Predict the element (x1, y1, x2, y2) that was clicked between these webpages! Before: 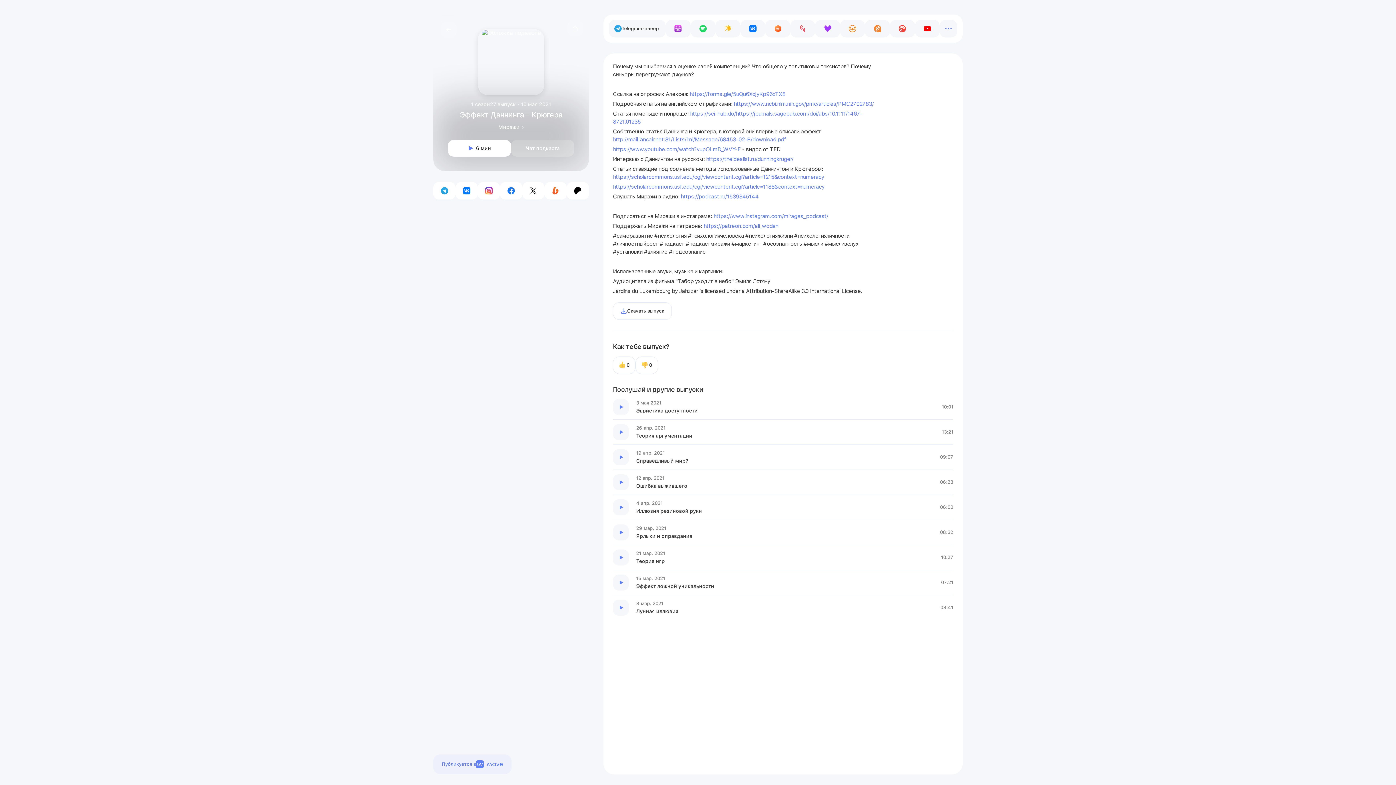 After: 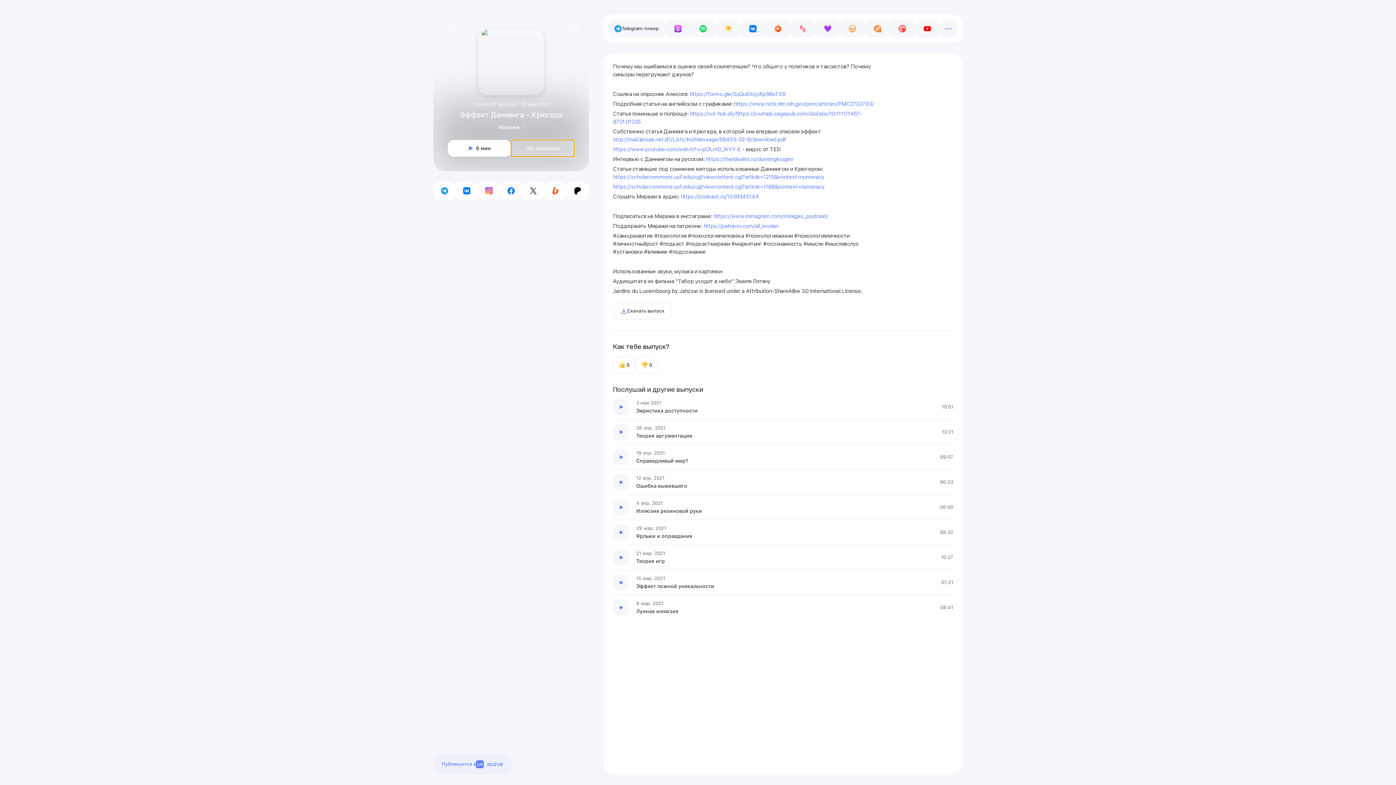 Action: bbox: (511, 140, 574, 156) label: Чат подкаста